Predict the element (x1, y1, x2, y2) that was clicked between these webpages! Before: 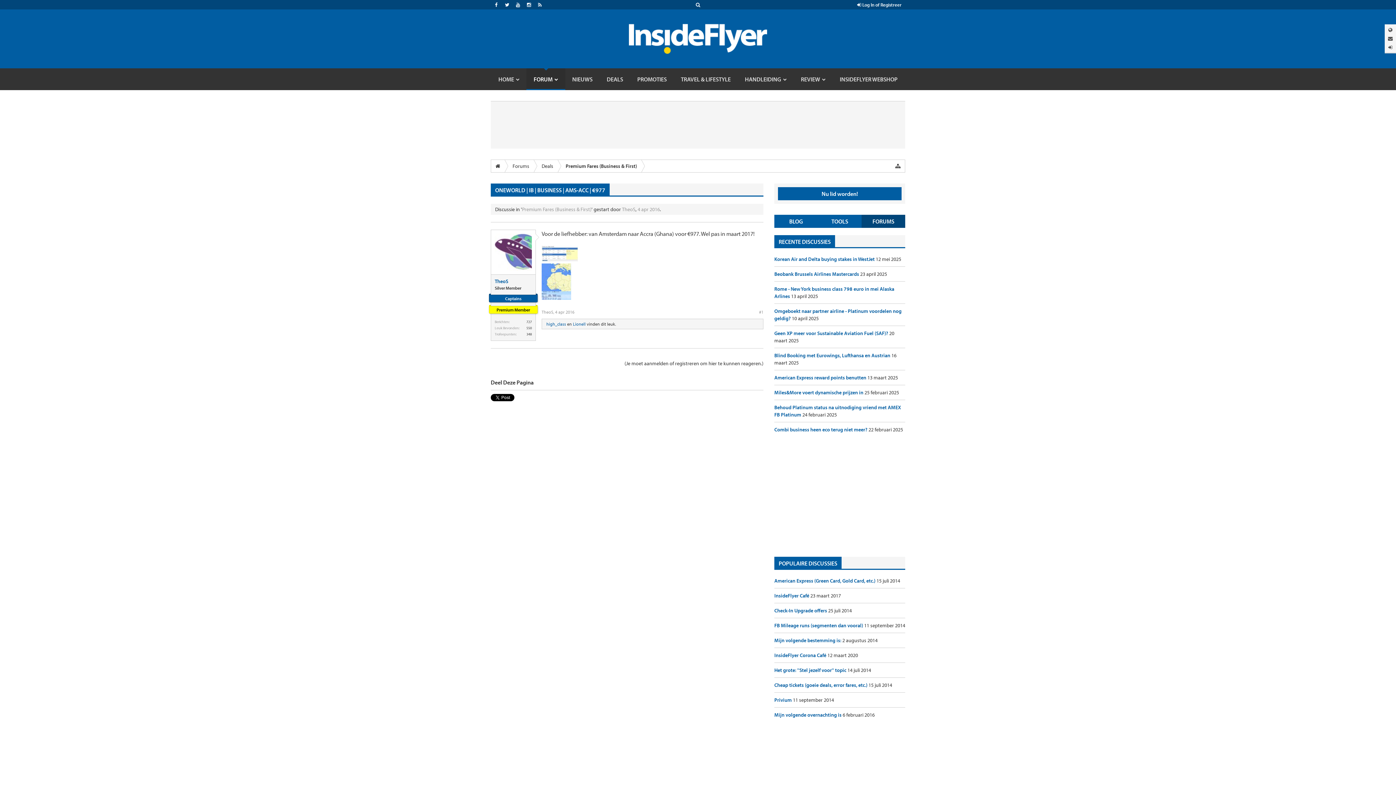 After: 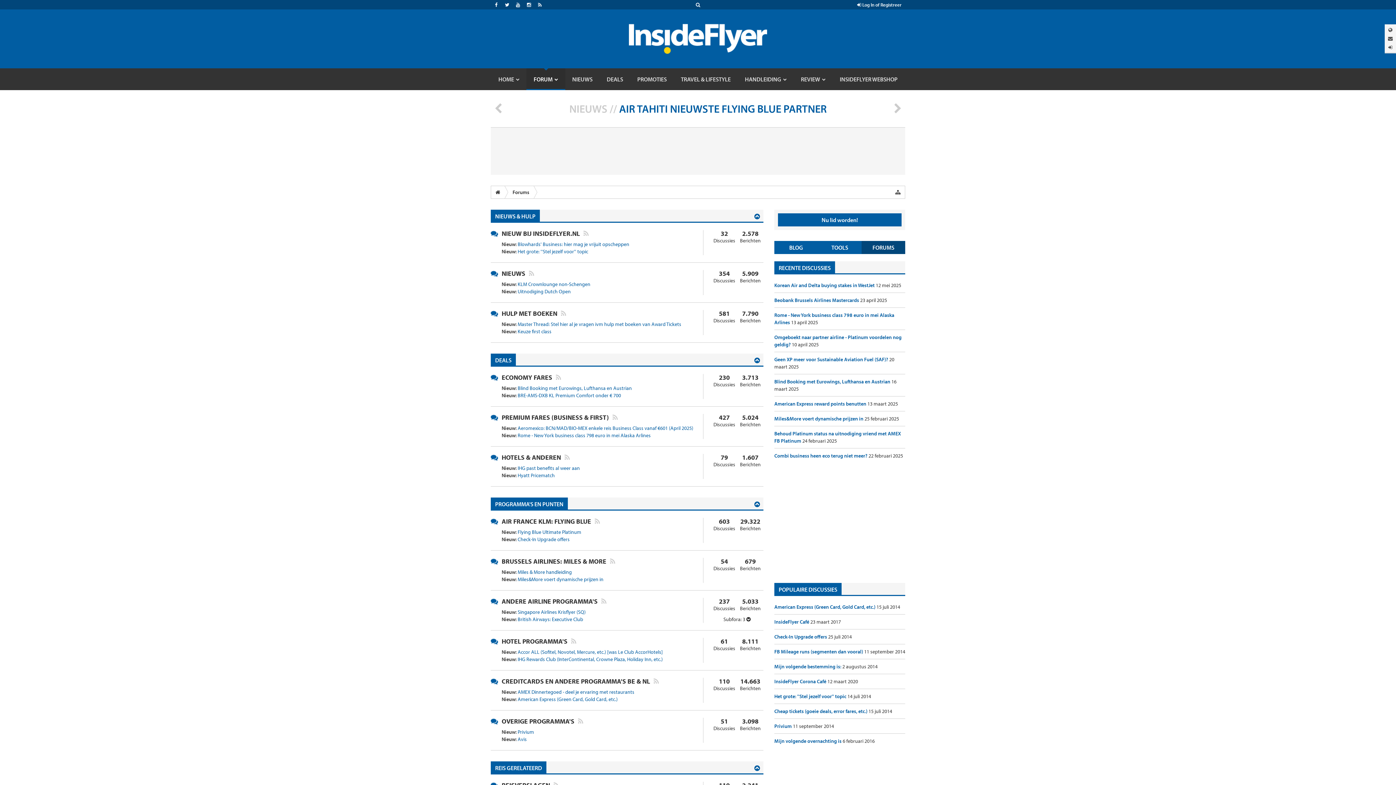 Action: label: FORUM bbox: (526, 68, 565, 90)